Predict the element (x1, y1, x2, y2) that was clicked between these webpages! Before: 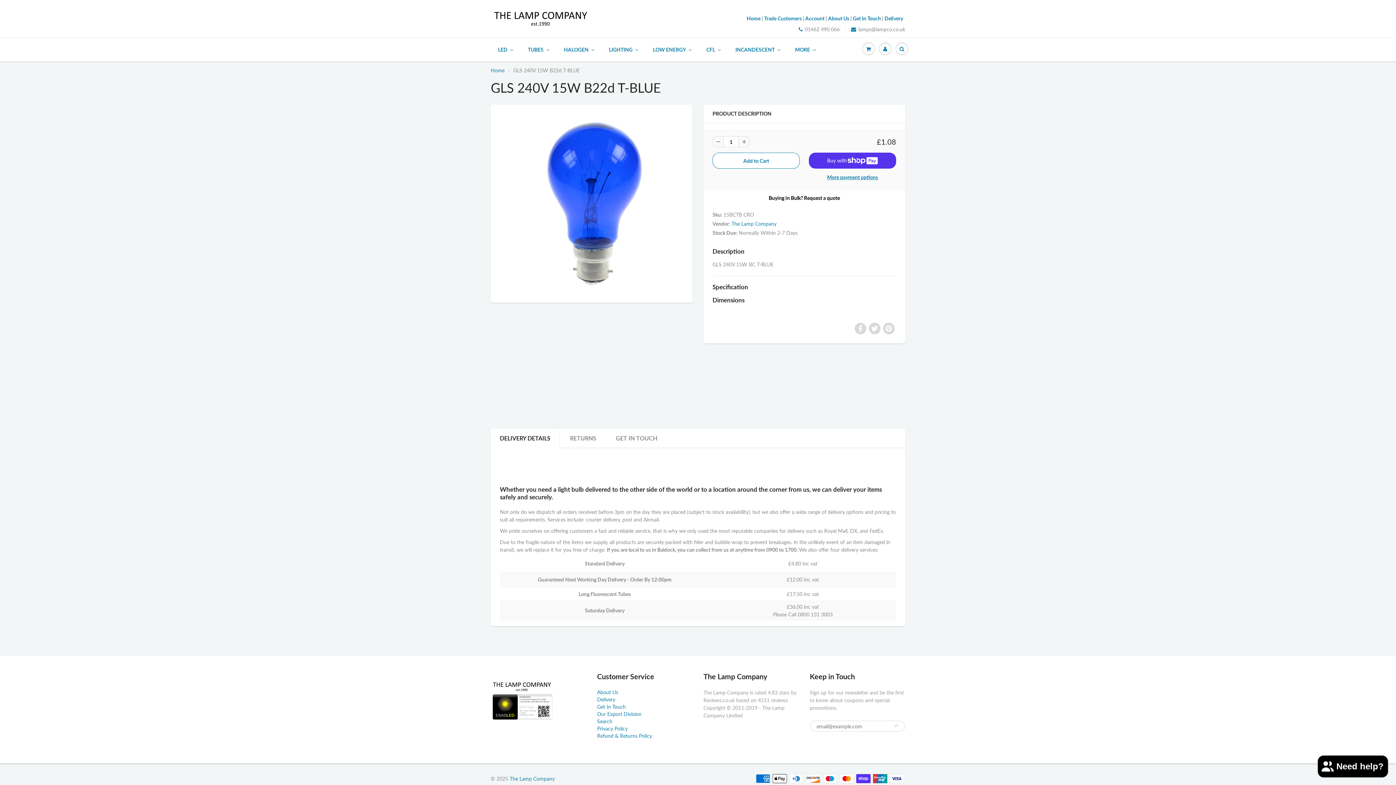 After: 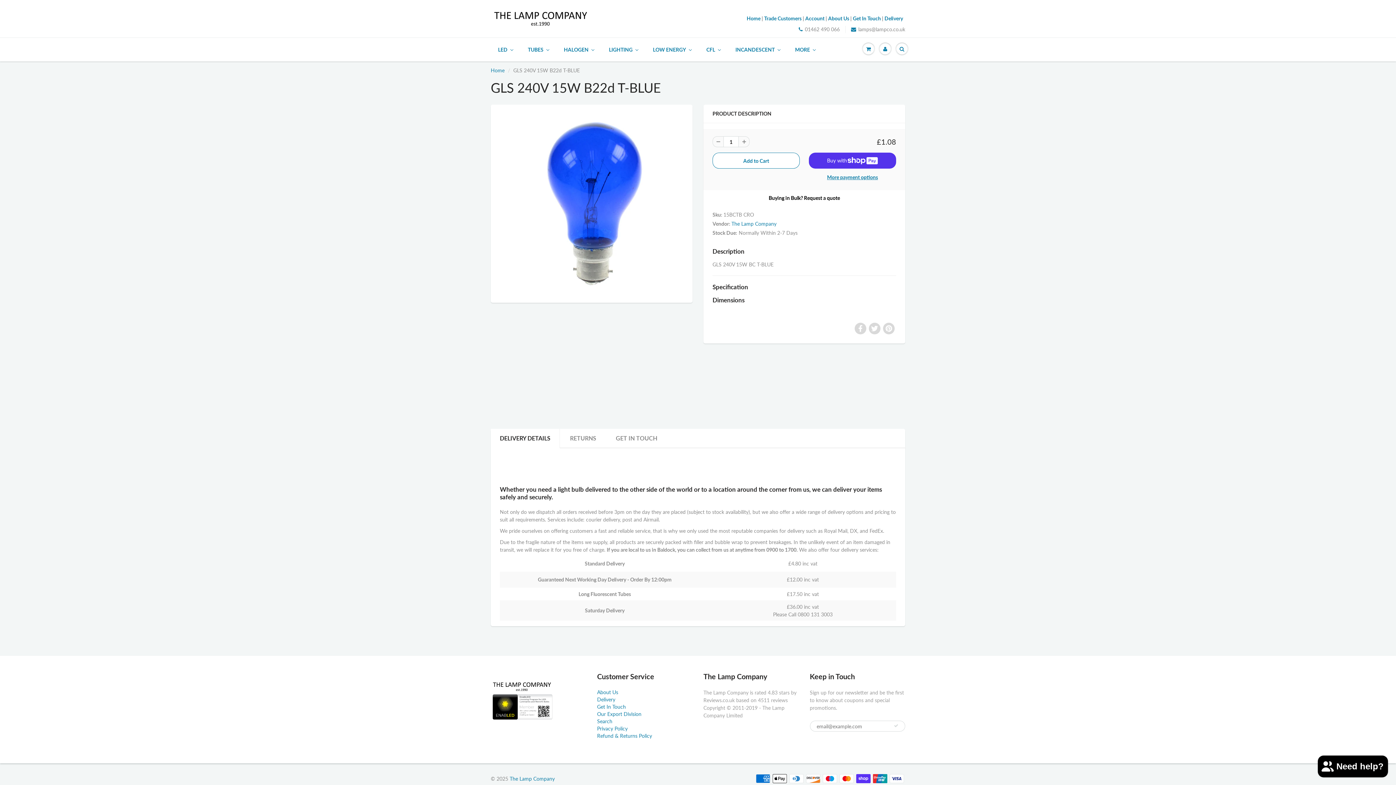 Action: bbox: (712, 136, 723, 147)